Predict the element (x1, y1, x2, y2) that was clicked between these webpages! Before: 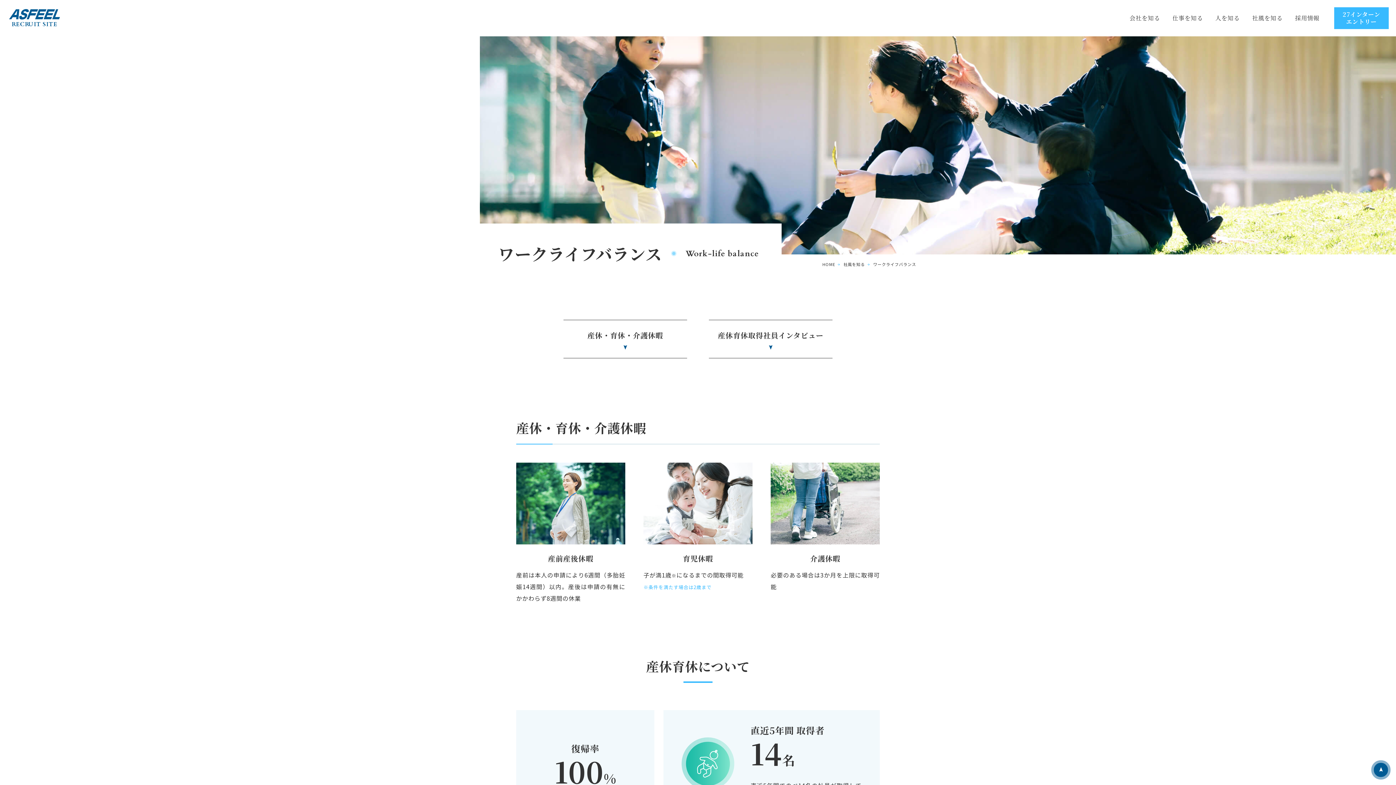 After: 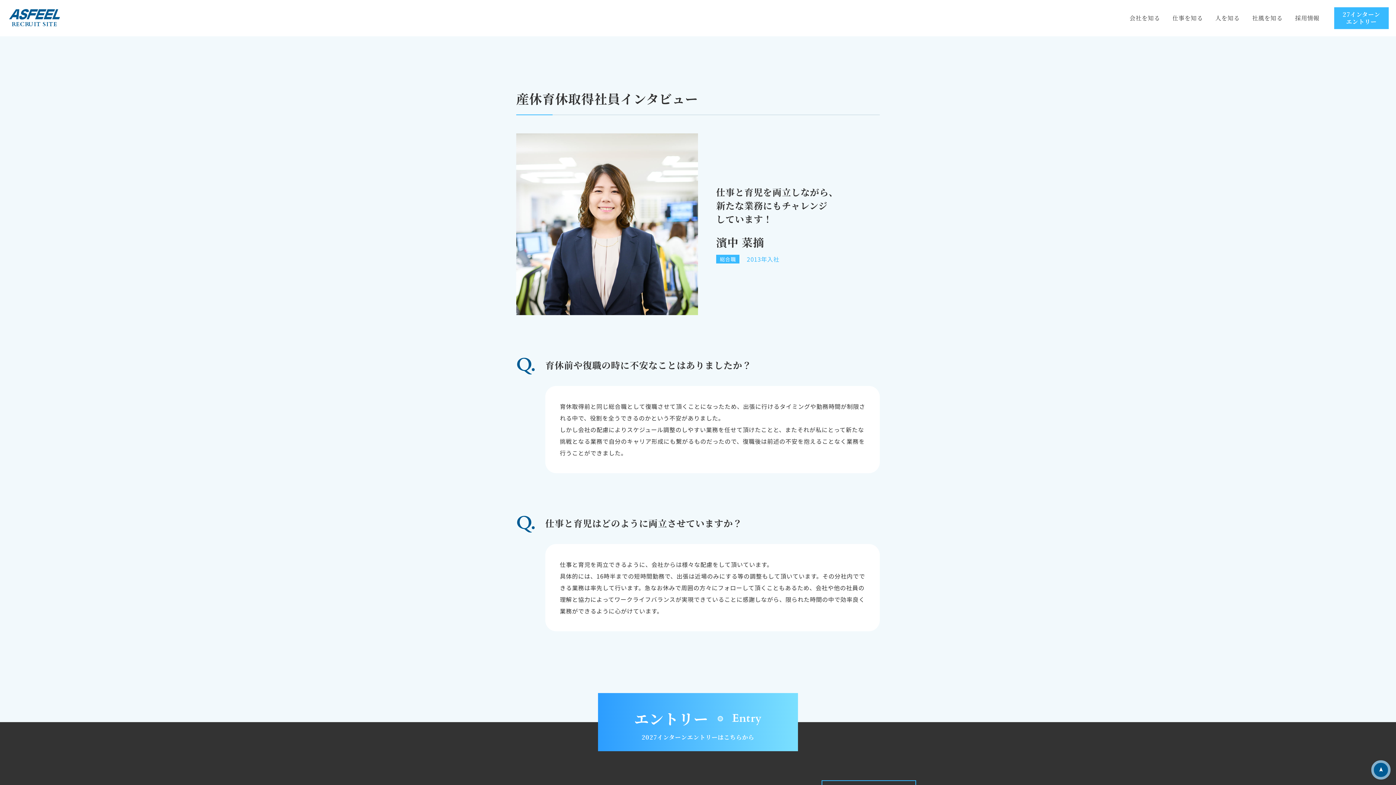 Action: label: 産休育休取得社員インタビュー bbox: (709, 320, 832, 358)